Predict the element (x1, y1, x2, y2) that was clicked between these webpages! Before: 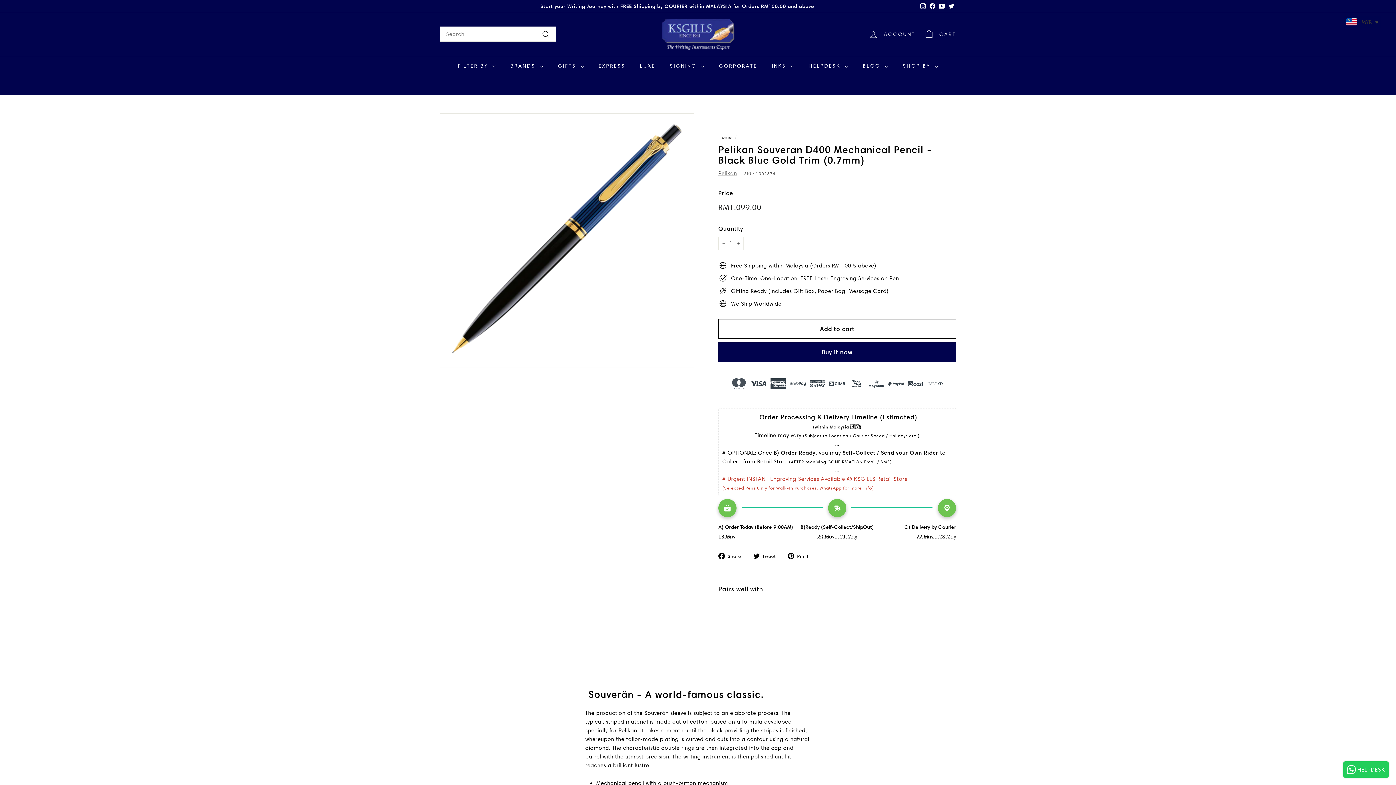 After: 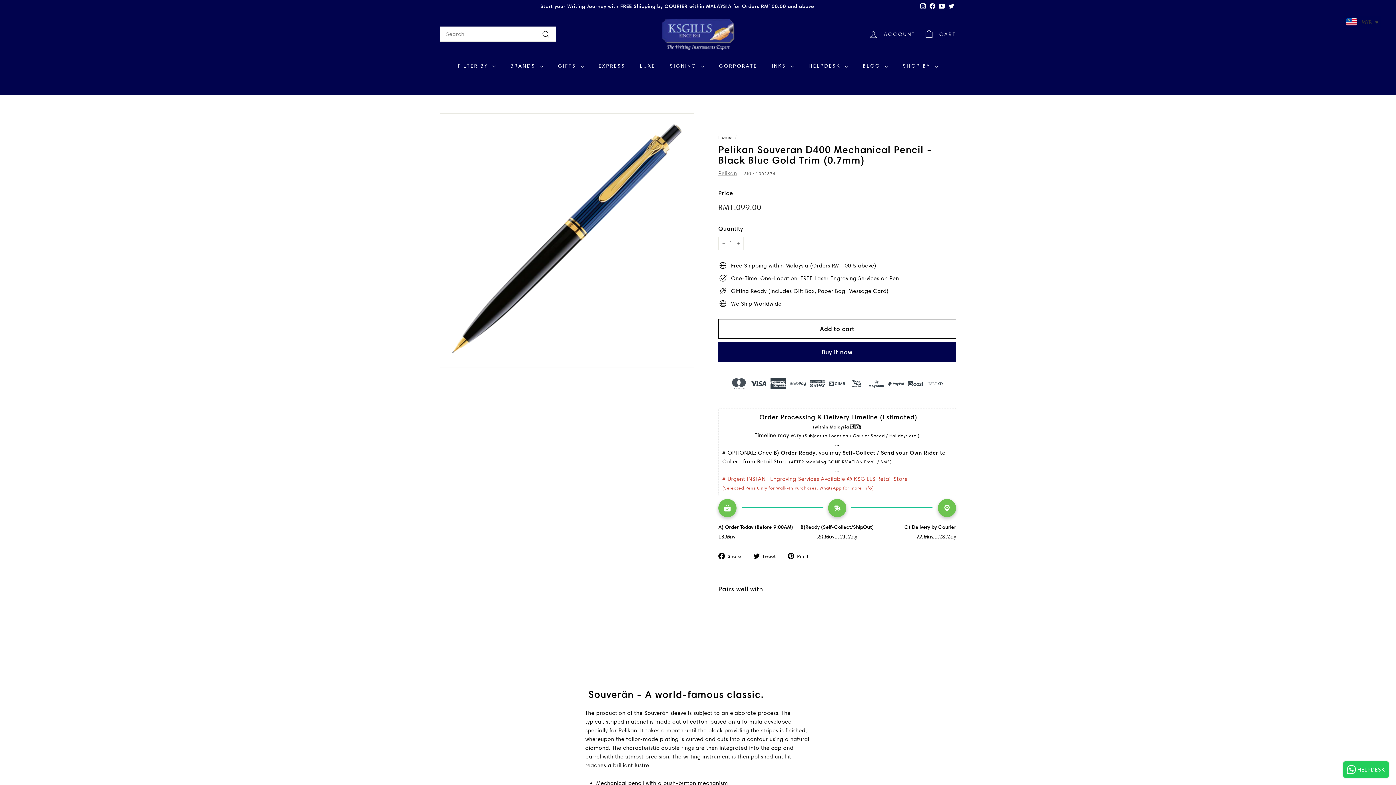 Action: bbox: (928, 0, 937, 11) label: Facebook